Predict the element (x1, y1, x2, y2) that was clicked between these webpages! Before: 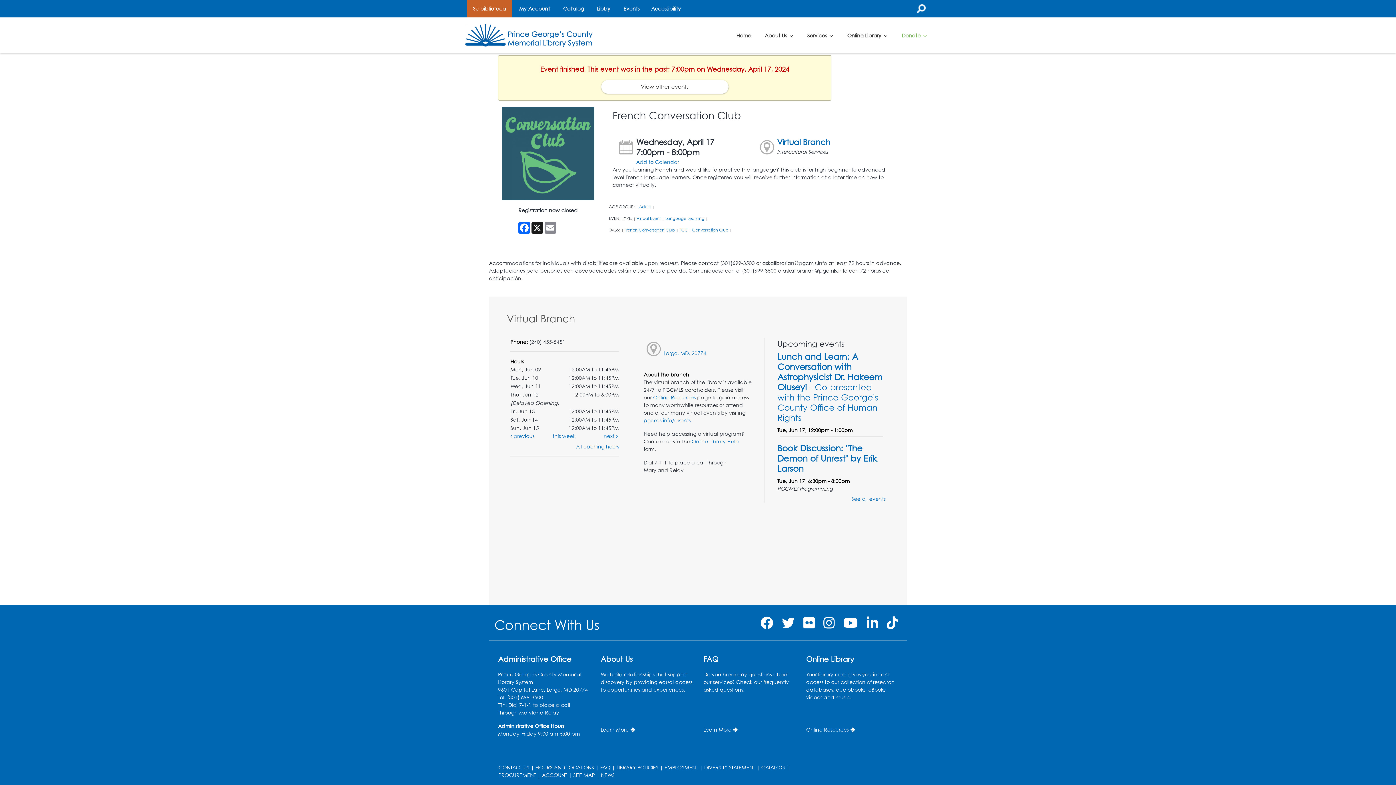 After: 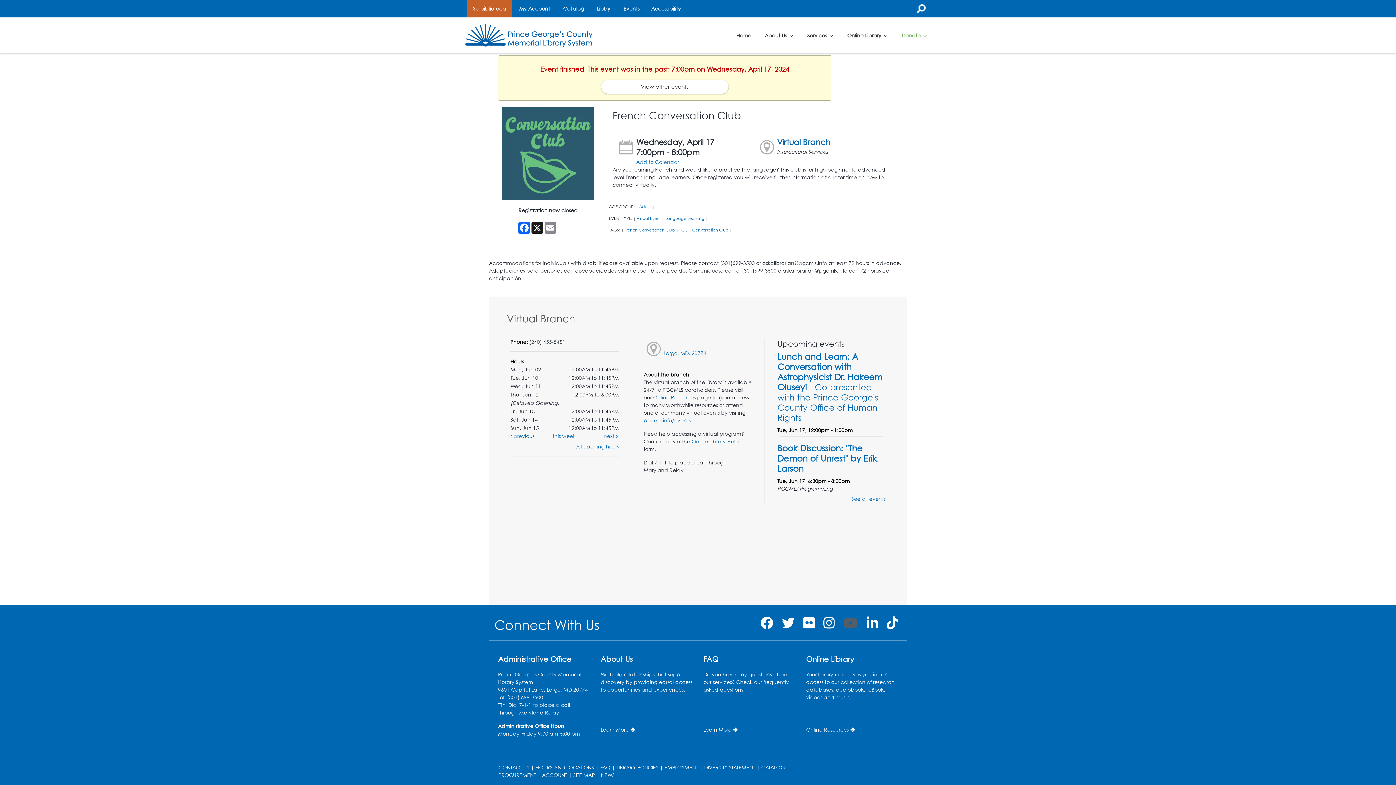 Action: bbox: (843, 615, 858, 631)